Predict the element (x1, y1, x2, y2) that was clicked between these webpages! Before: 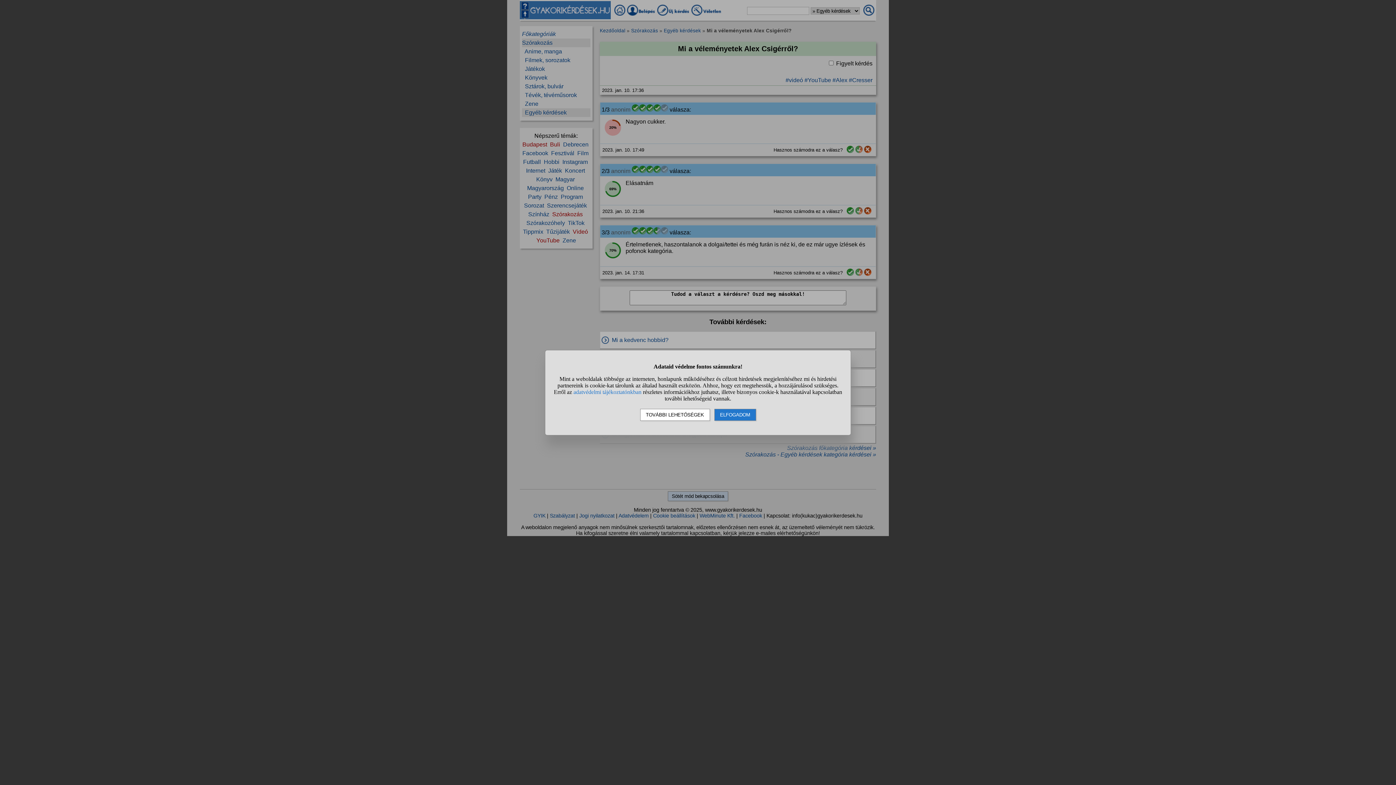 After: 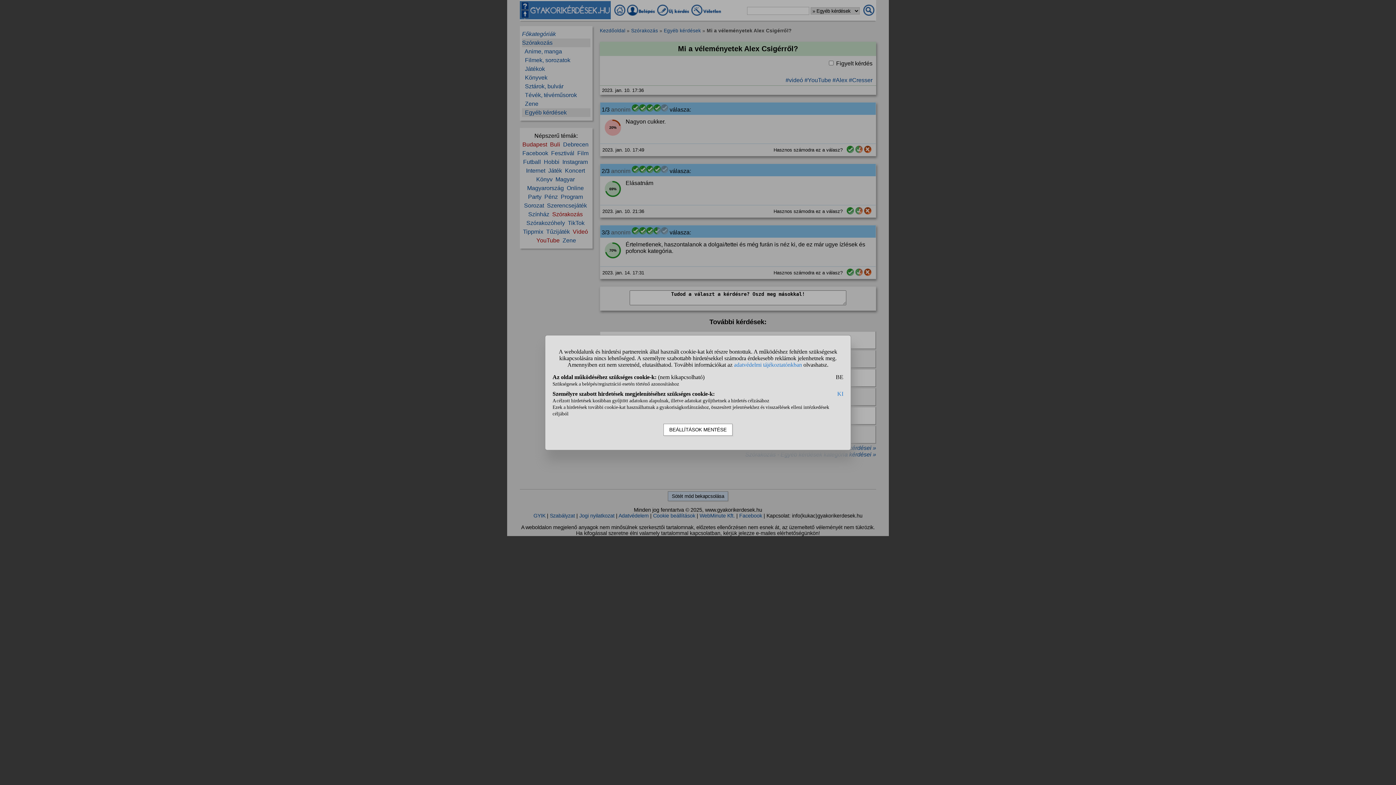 Action: bbox: (640, 408, 710, 420) label: TOVÁBBI LEHETŐSÉGEK